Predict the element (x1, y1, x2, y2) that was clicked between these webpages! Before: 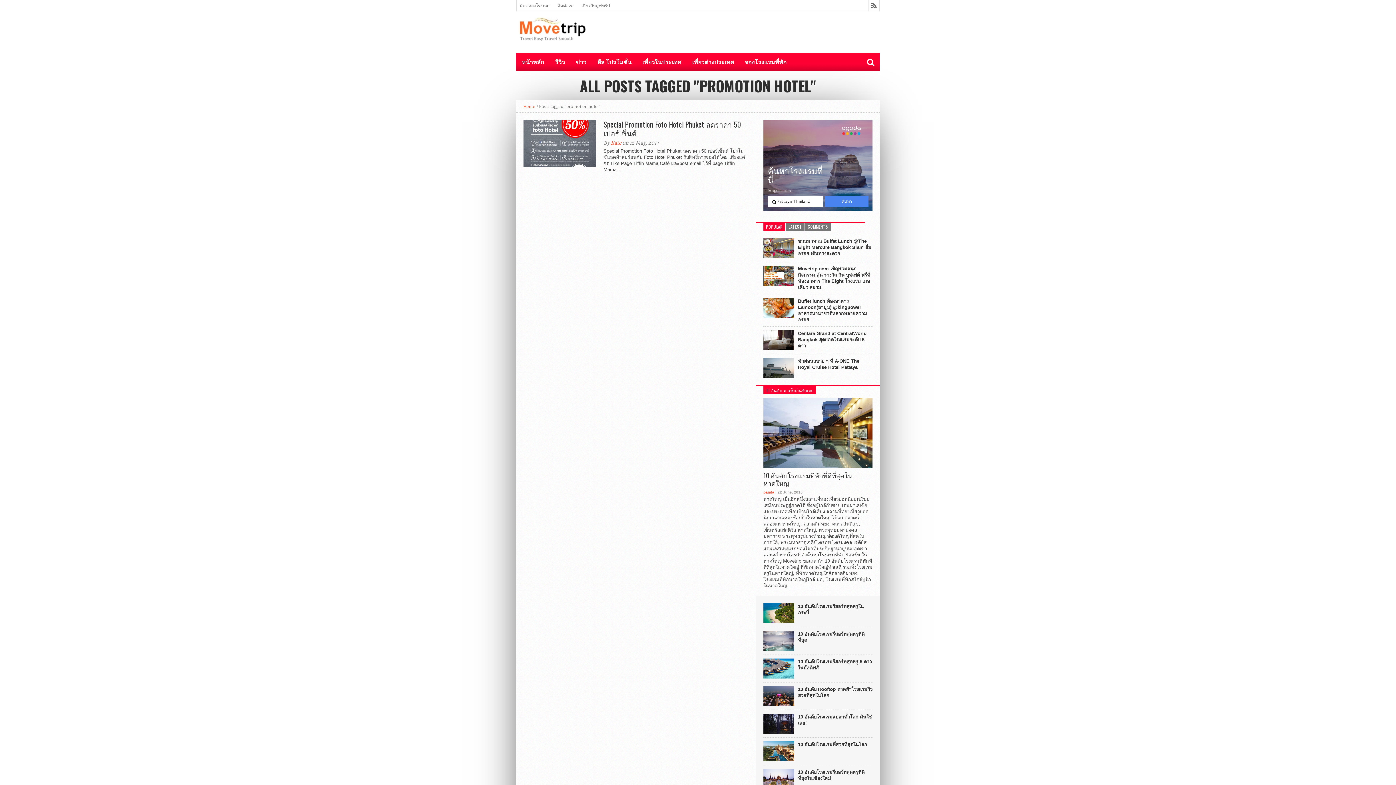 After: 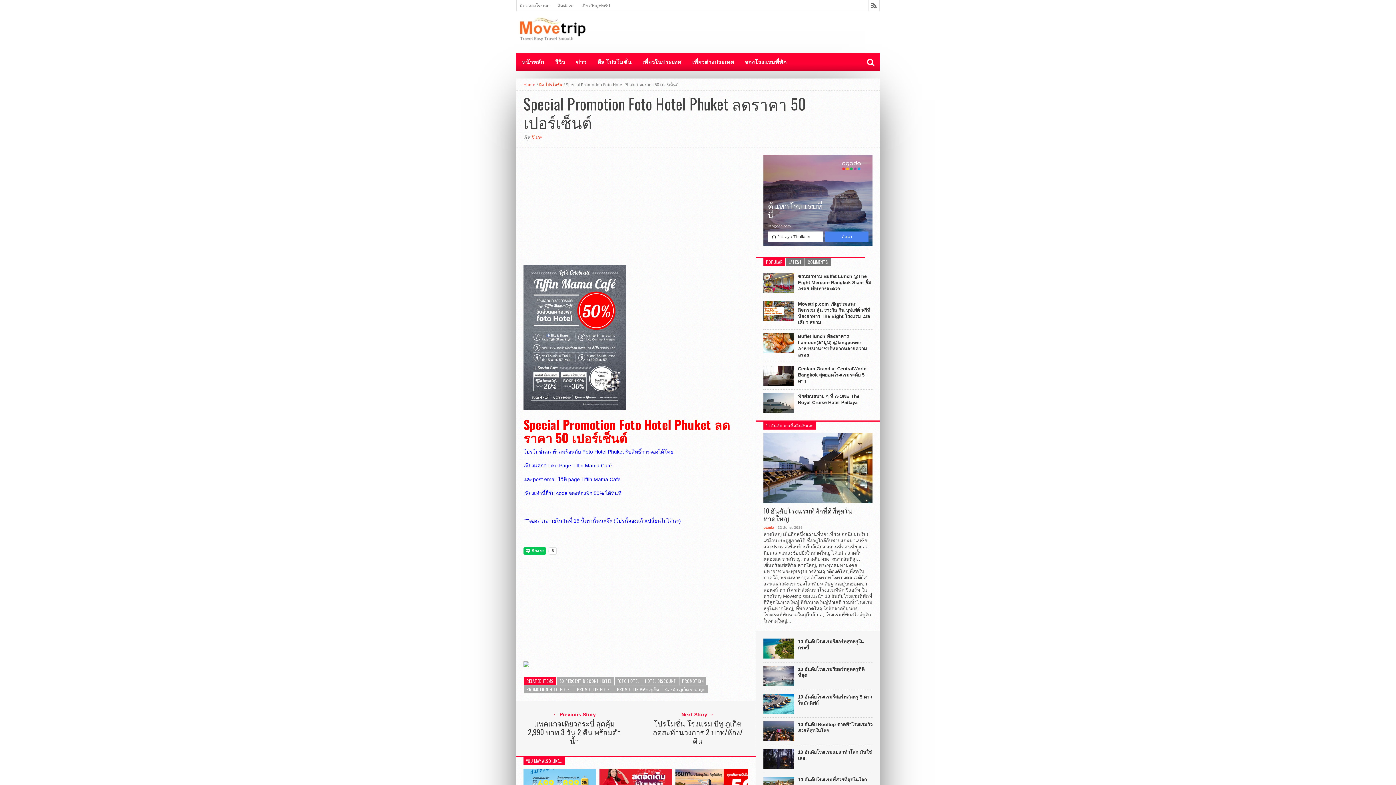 Action: label: Special Promotion Foto Hotel Phuket ลดราคา 50 เปอร์เซ็นต์ bbox: (603, 120, 749, 137)